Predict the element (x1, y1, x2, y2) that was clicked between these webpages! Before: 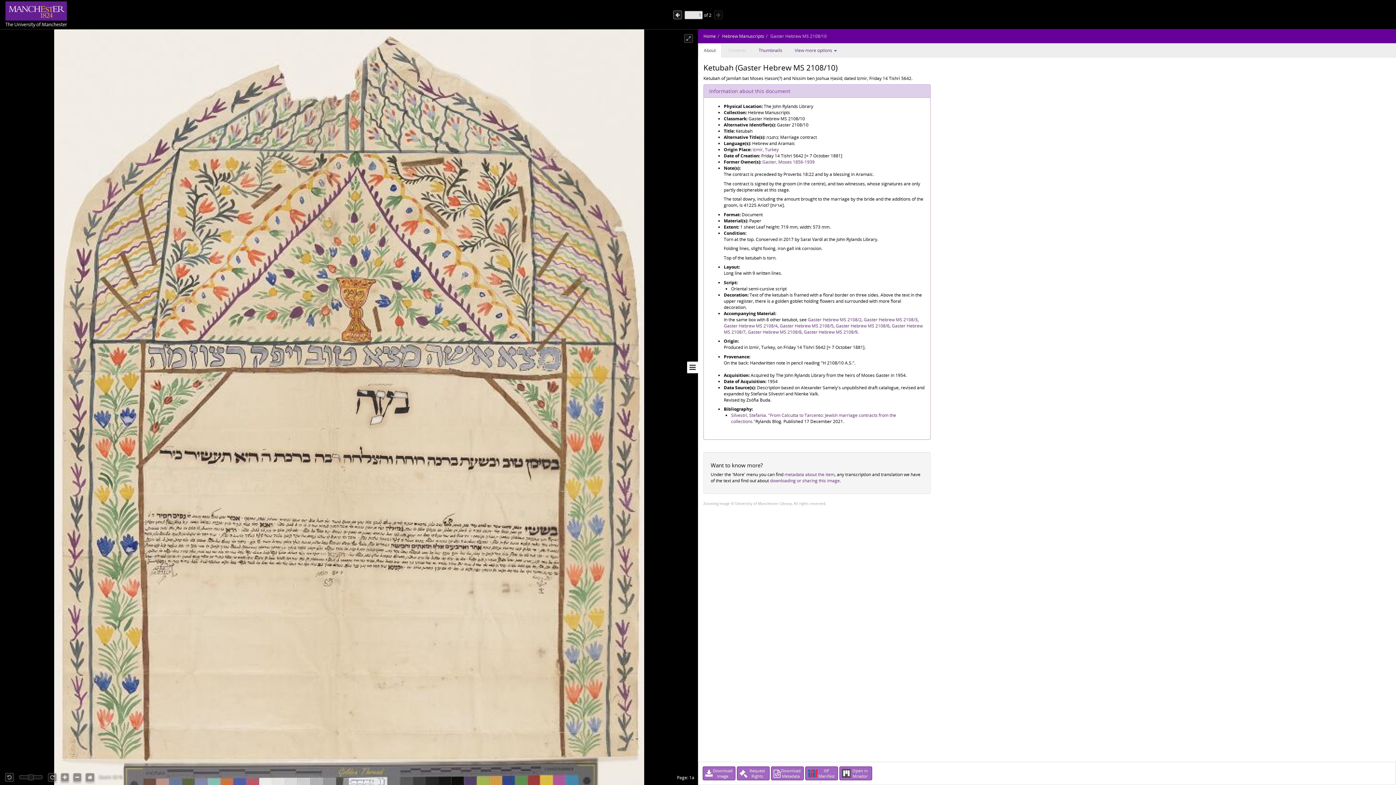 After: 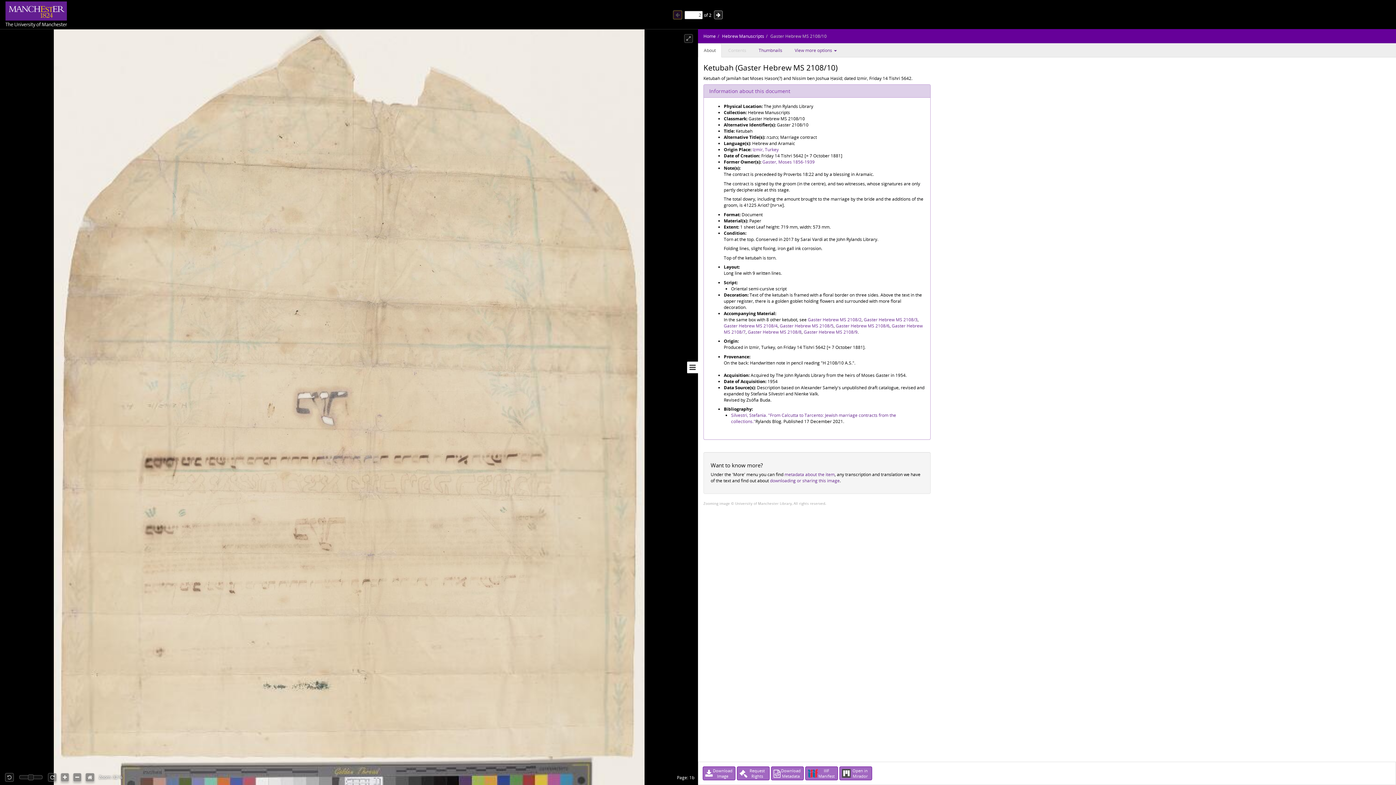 Action: bbox: (673, 10, 682, 19)